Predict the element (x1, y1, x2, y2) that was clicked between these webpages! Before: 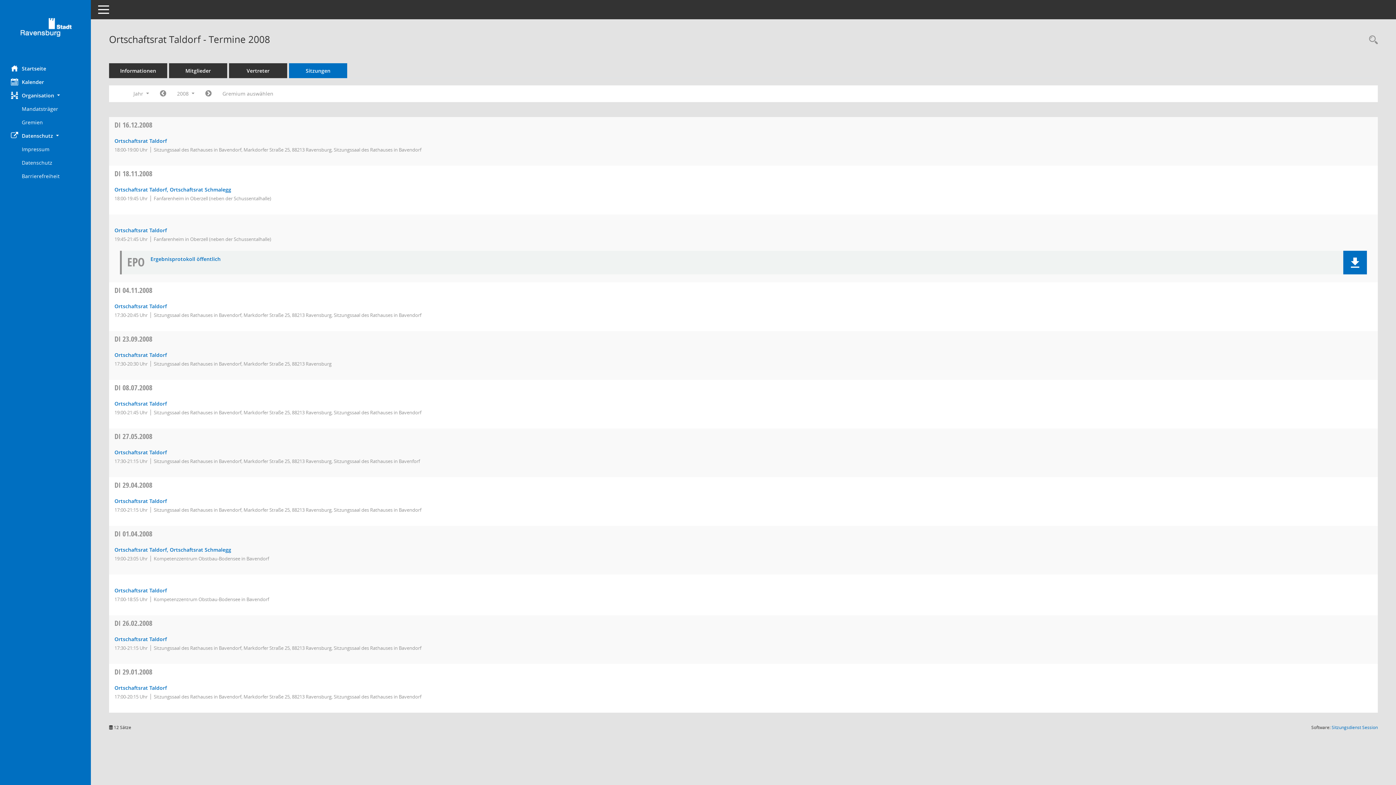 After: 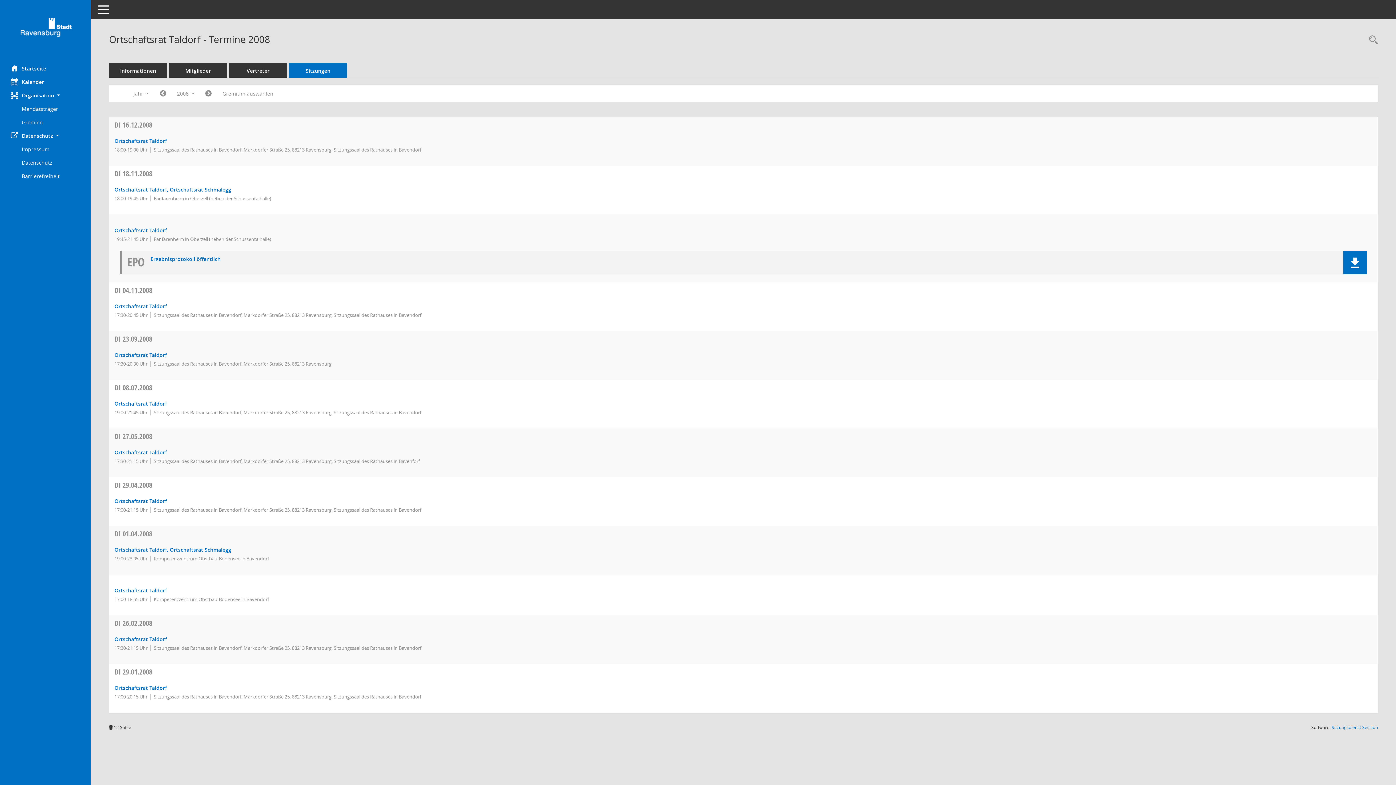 Action: label: DI 26.02.2008 bbox: (114, 618, 152, 628)